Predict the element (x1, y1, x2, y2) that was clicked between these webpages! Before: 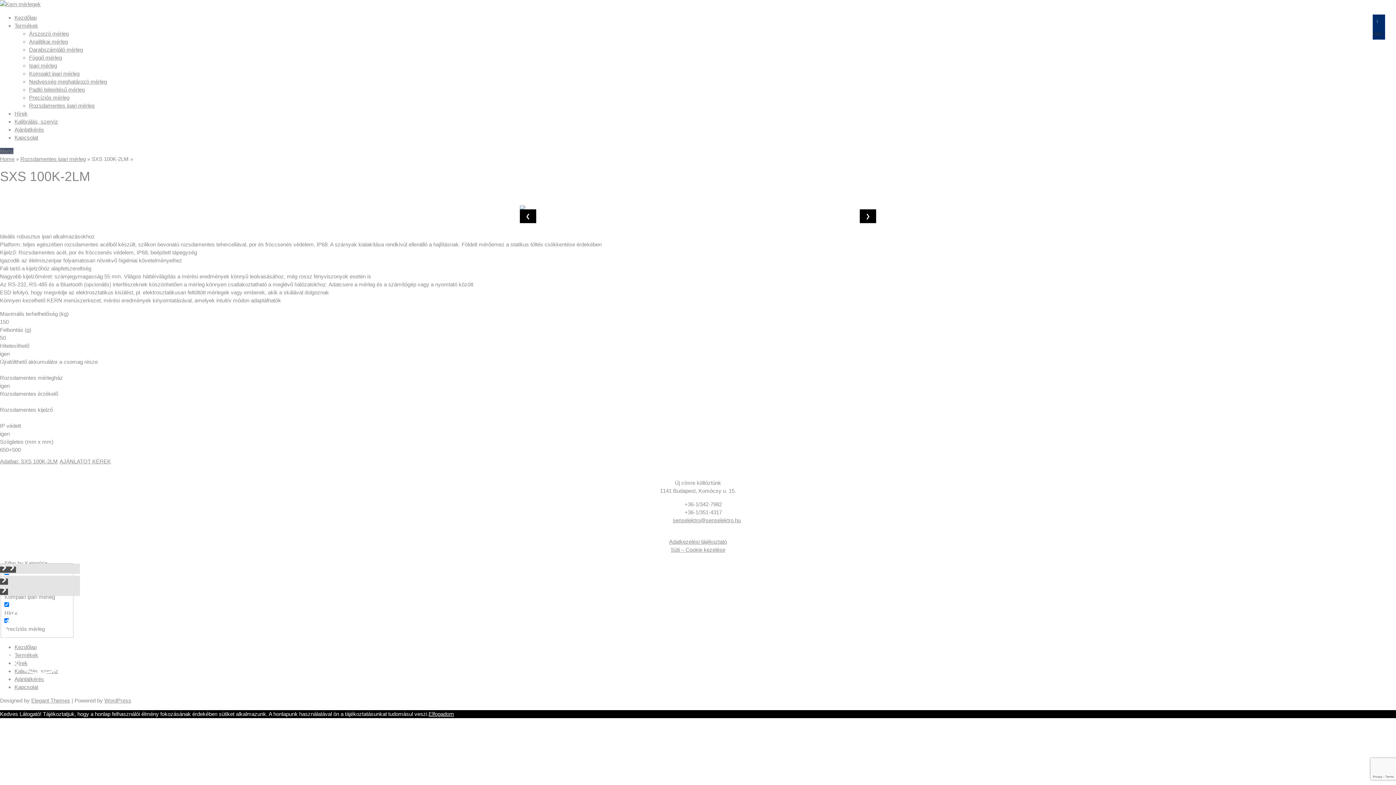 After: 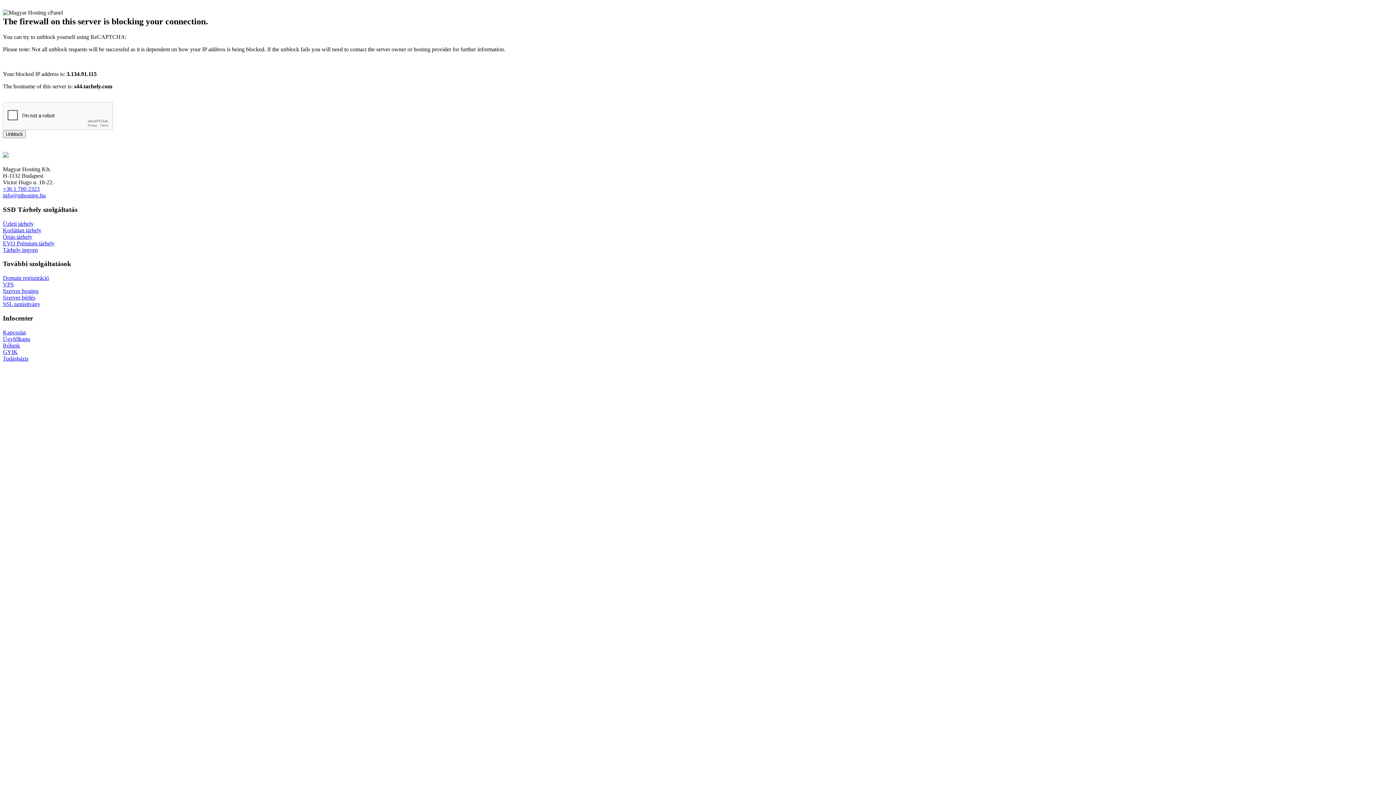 Action: bbox: (14, 684, 38, 690) label: Kapcsolat